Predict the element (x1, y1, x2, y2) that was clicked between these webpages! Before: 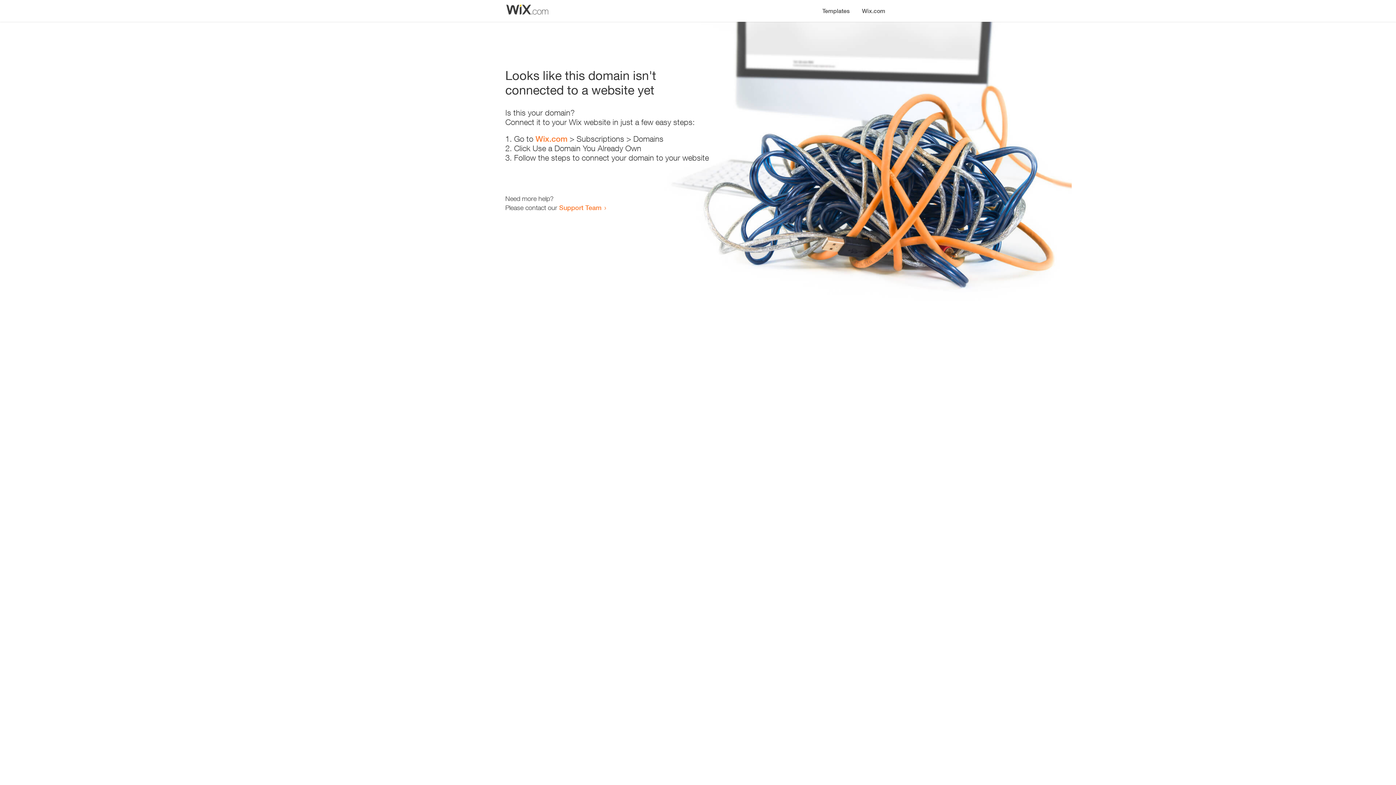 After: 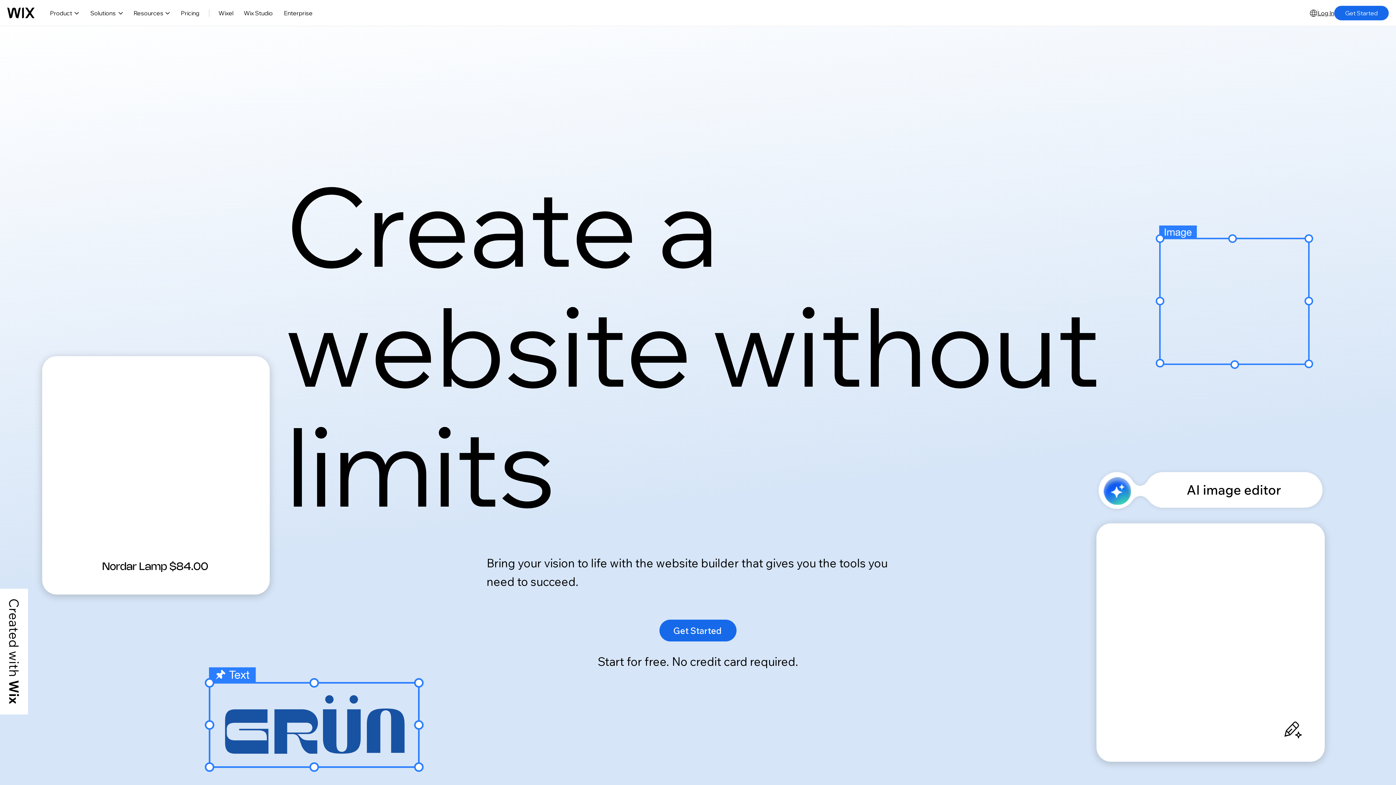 Action: label: Wix.com bbox: (535, 134, 567, 143)